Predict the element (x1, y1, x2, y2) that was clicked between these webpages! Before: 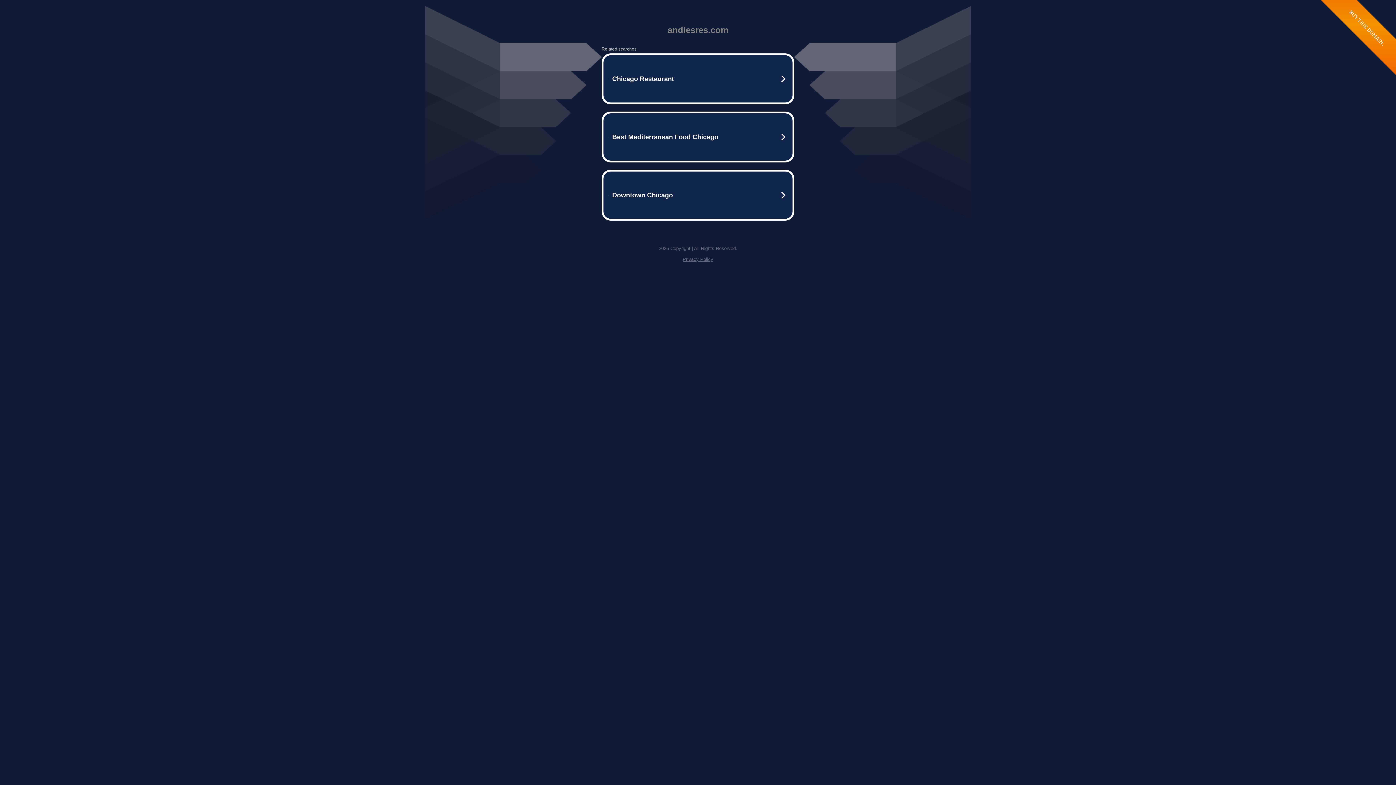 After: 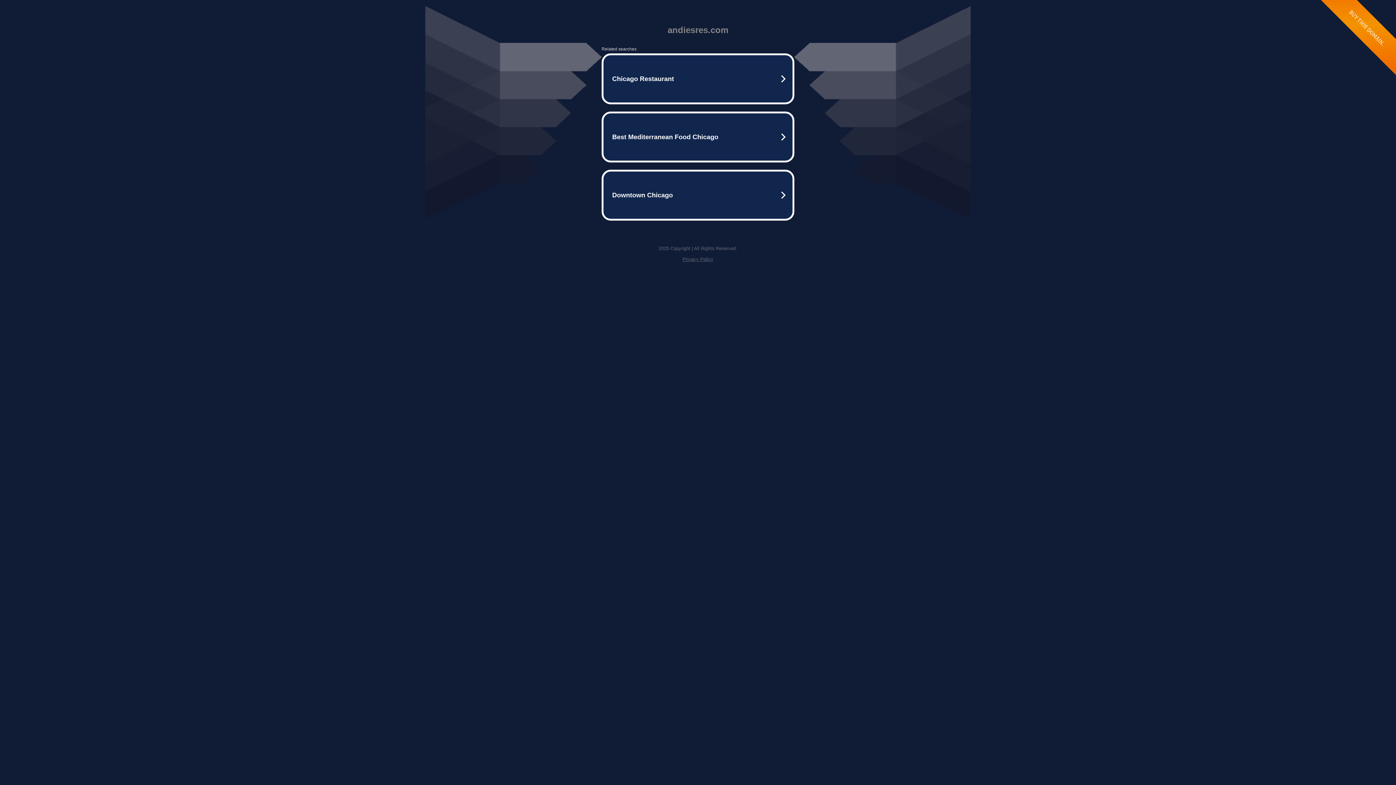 Action: bbox: (682, 256, 713, 262) label: Privacy Policy